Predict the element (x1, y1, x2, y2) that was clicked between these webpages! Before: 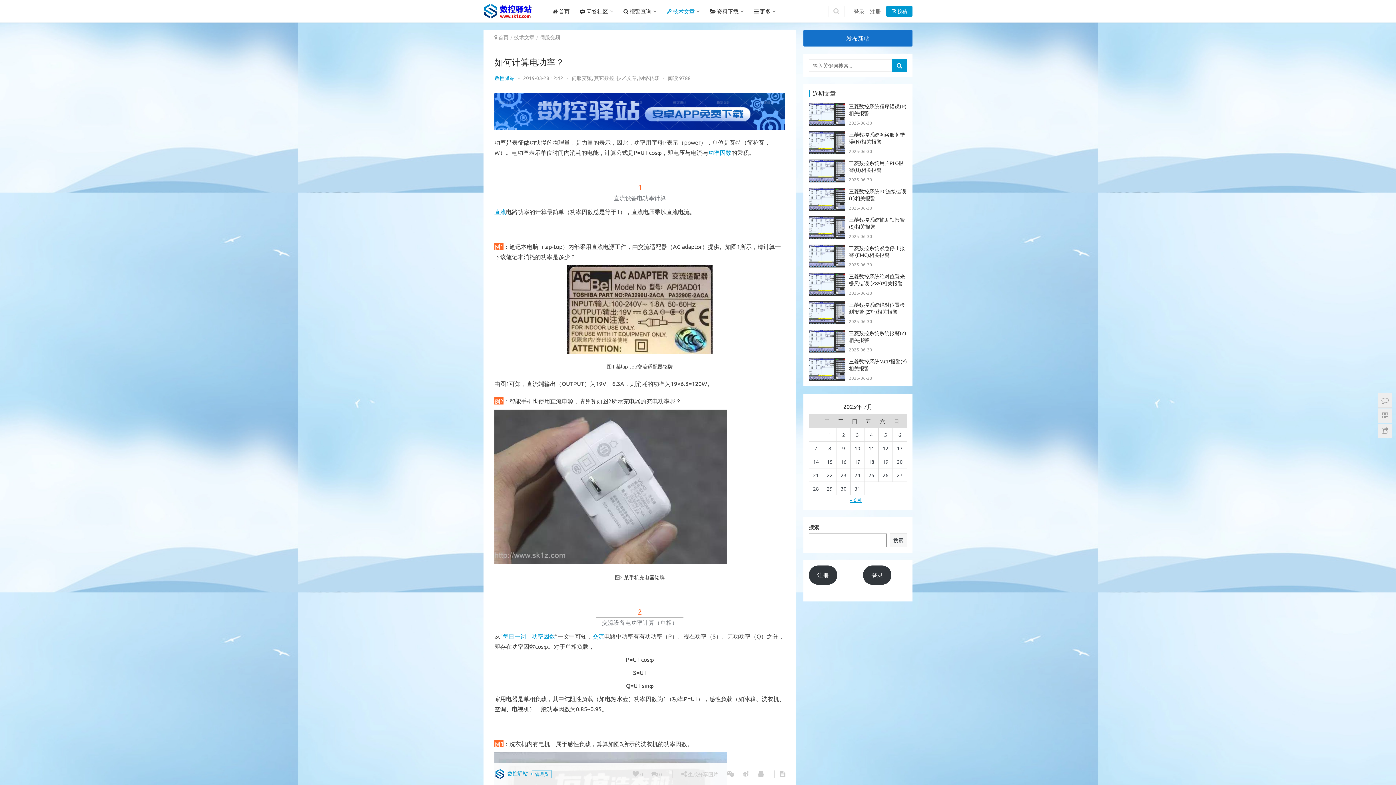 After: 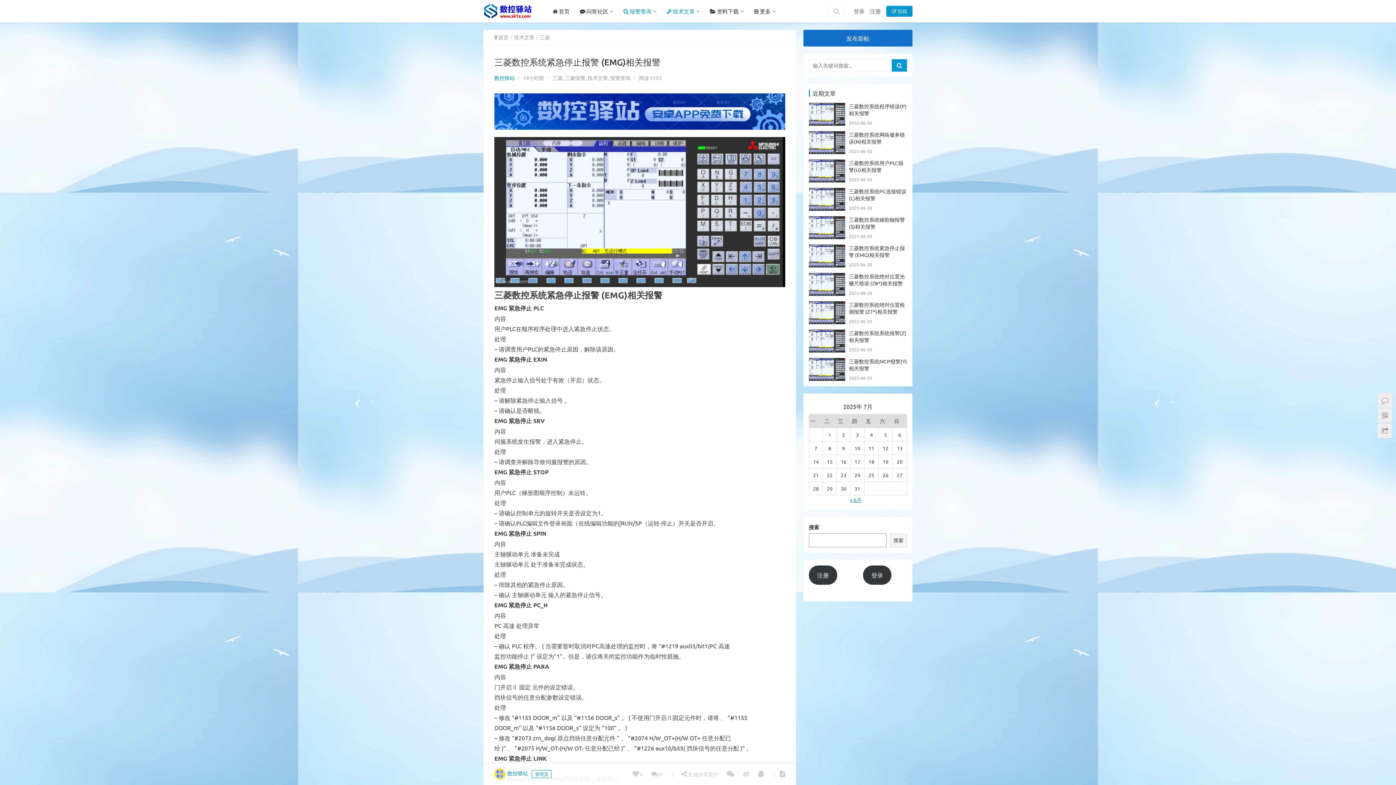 Action: bbox: (849, 244, 905, 258) label: 三菱数控系统紧急停止报警 (EMG)相关报警